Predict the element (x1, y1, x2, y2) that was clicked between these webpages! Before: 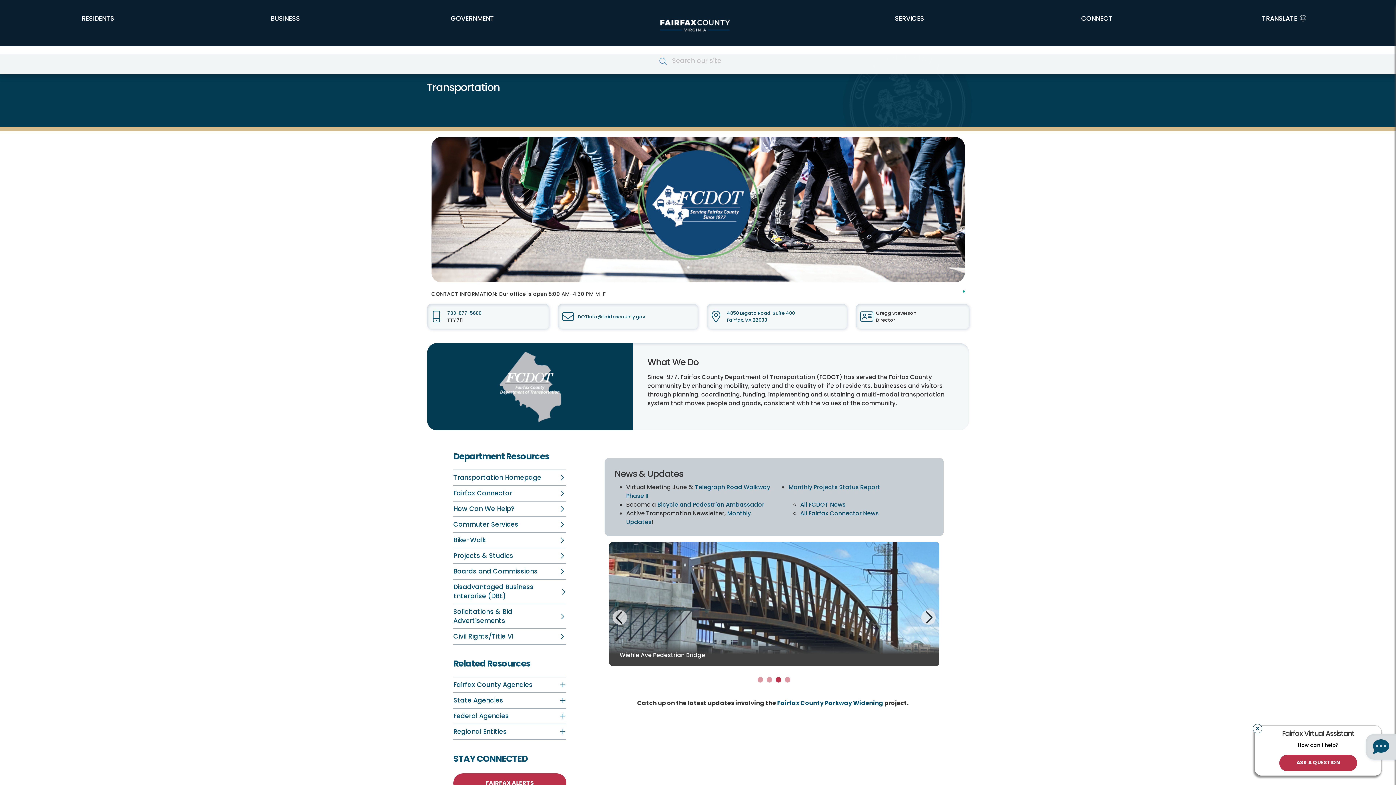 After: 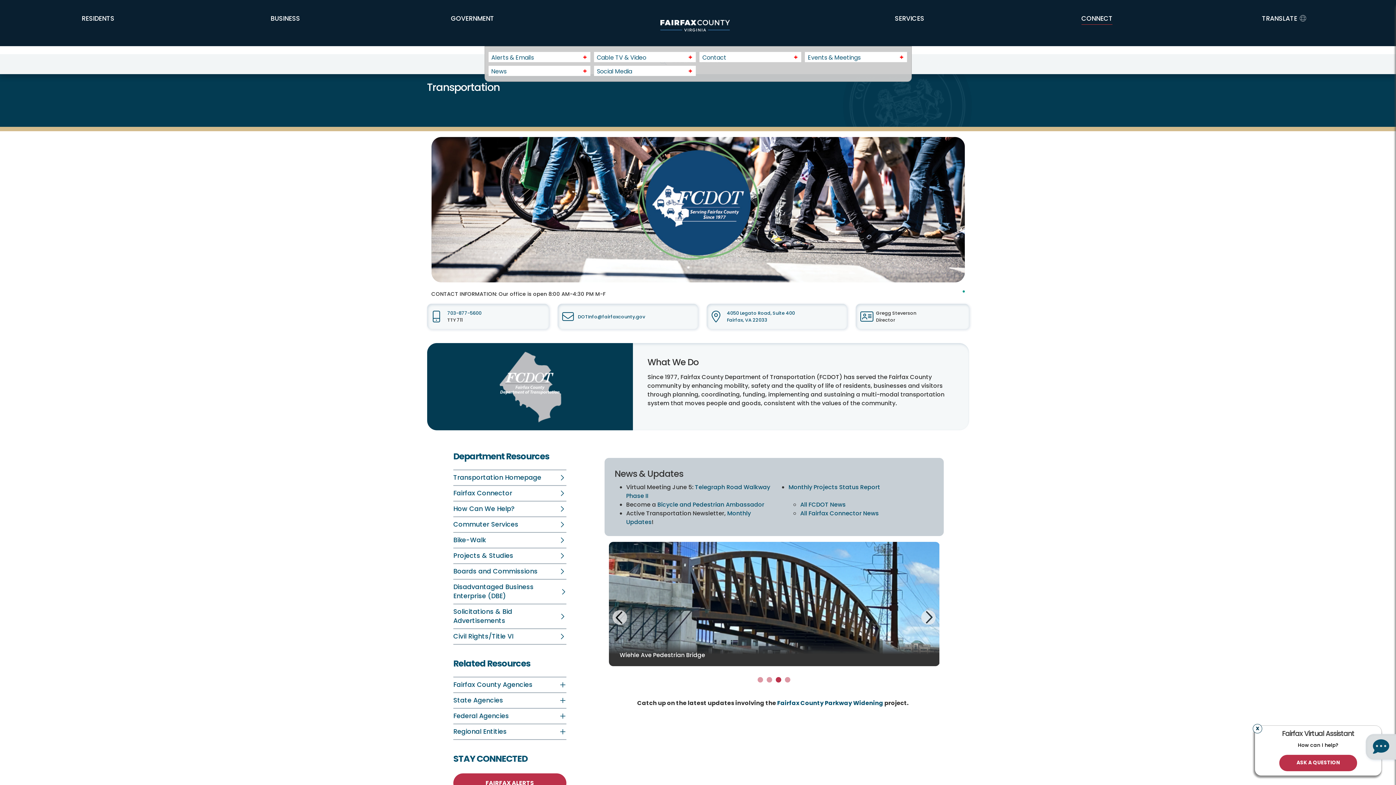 Action: label: CONNECT bbox: (1003, 10, 1190, 26)